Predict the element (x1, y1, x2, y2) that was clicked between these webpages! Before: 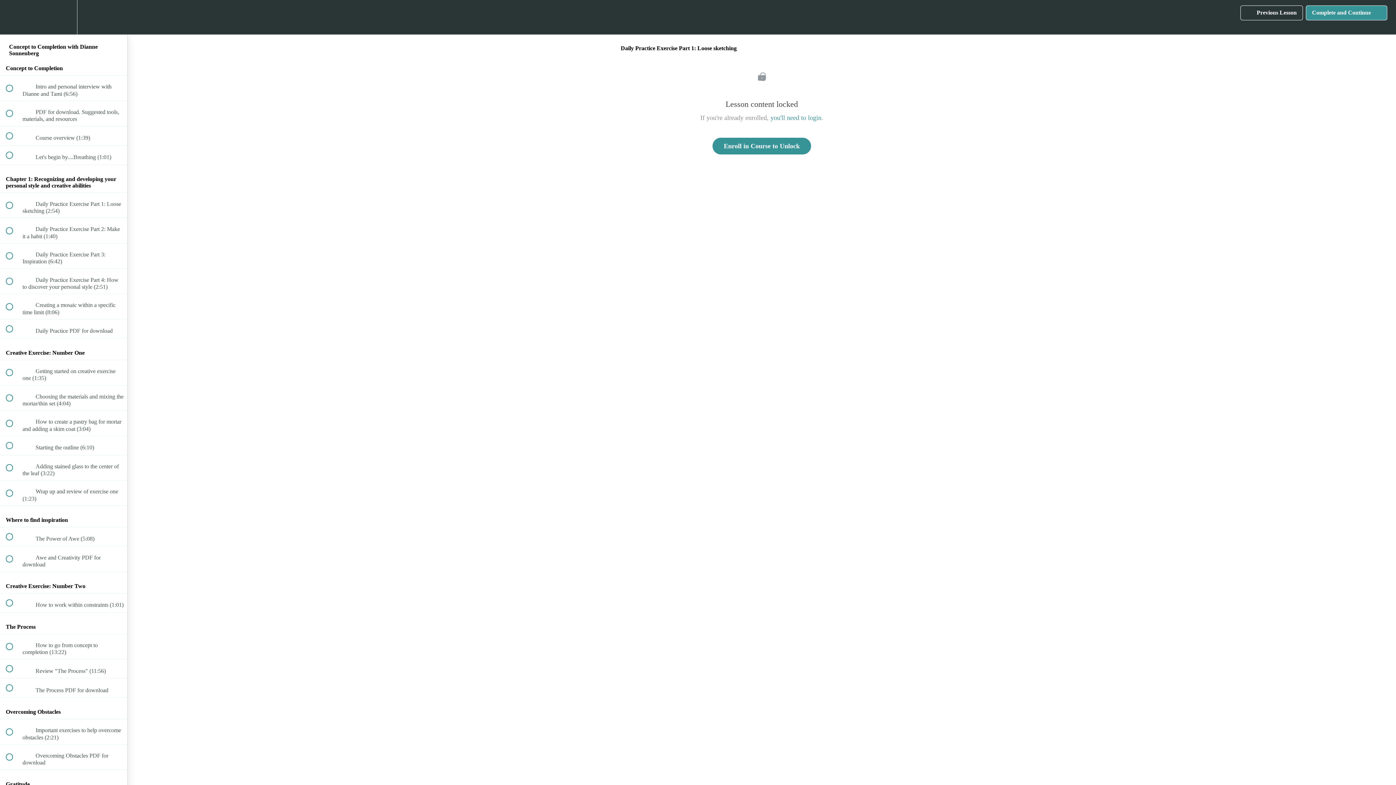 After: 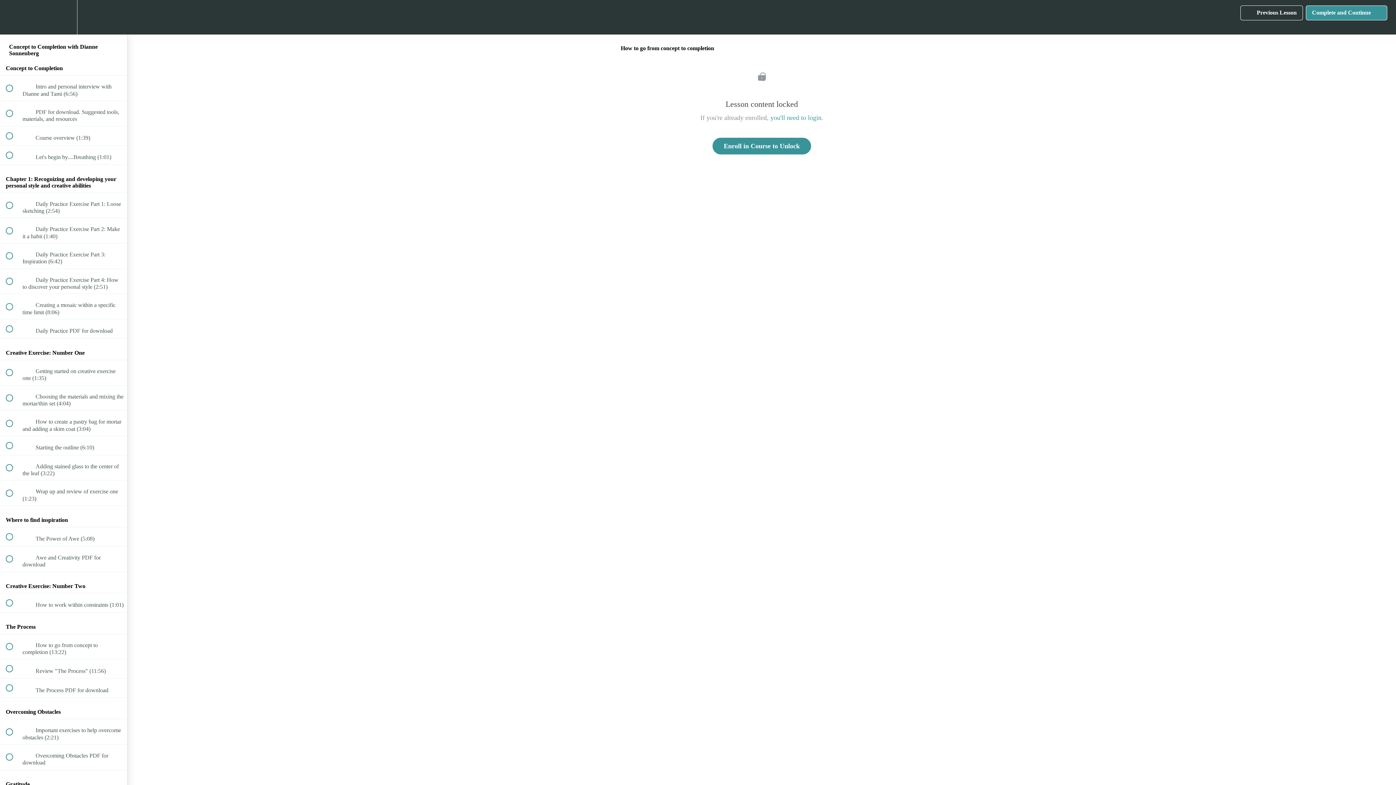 Action: label:  
 How to go from concept to completion (13:22) bbox: (0, 634, 127, 659)